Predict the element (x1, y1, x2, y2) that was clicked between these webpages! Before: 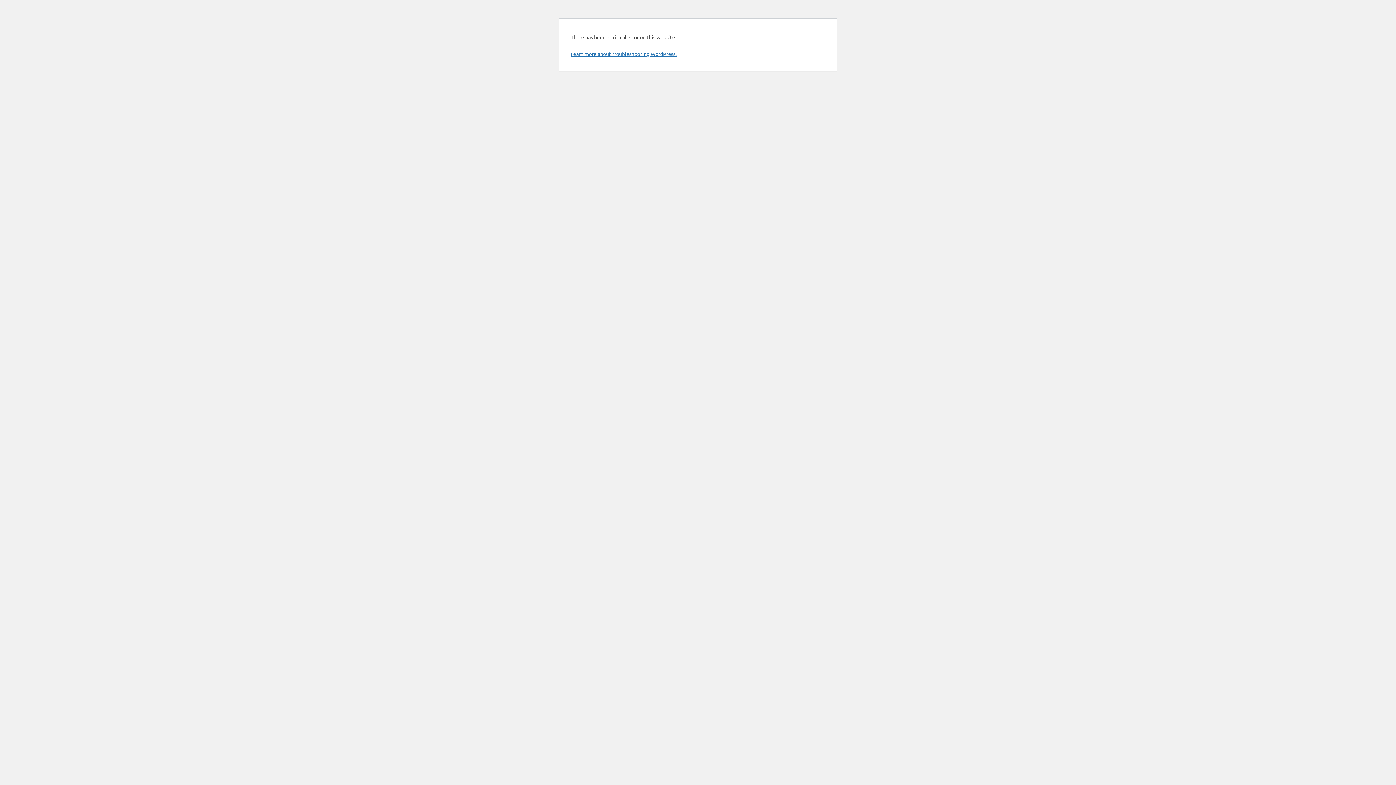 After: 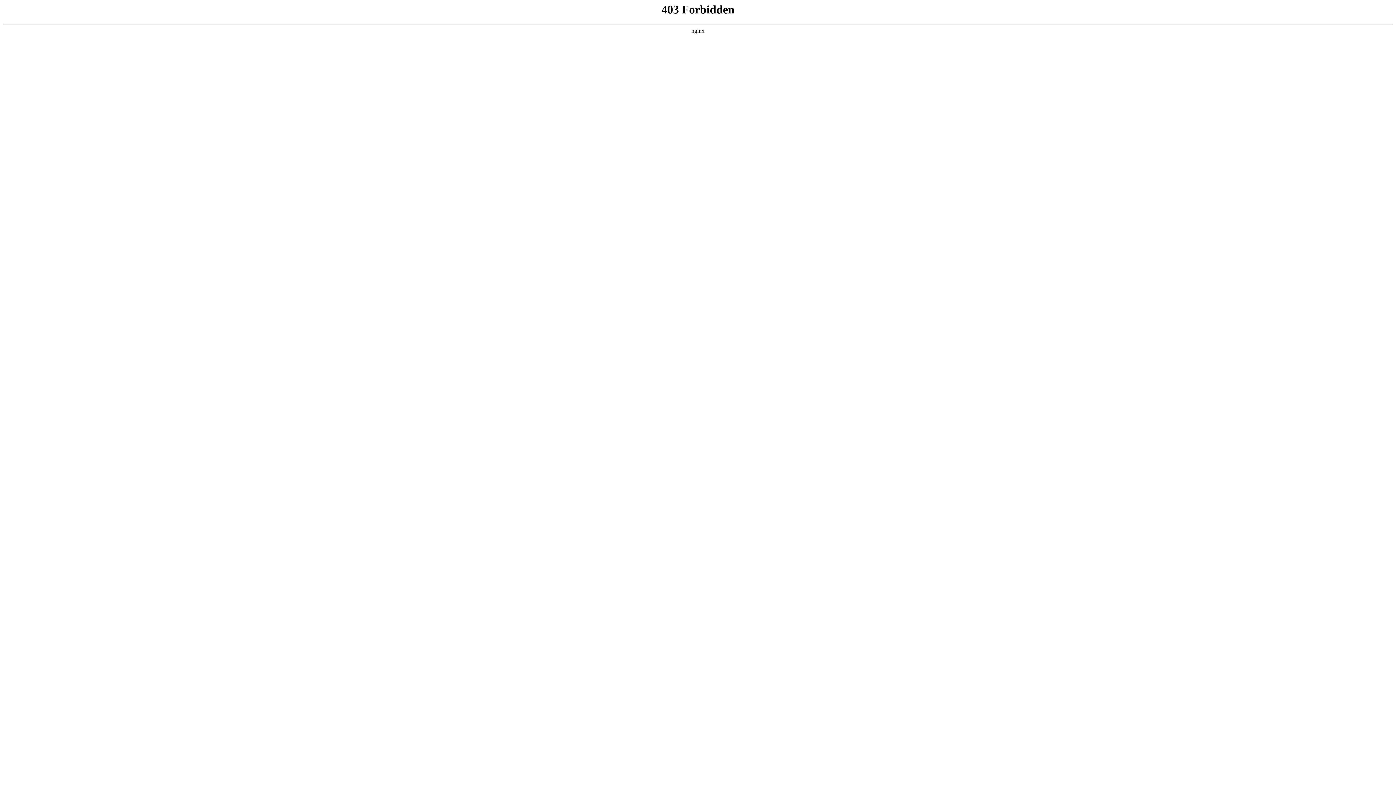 Action: bbox: (570, 50, 676, 57) label: Learn more about troubleshooting WordPress.